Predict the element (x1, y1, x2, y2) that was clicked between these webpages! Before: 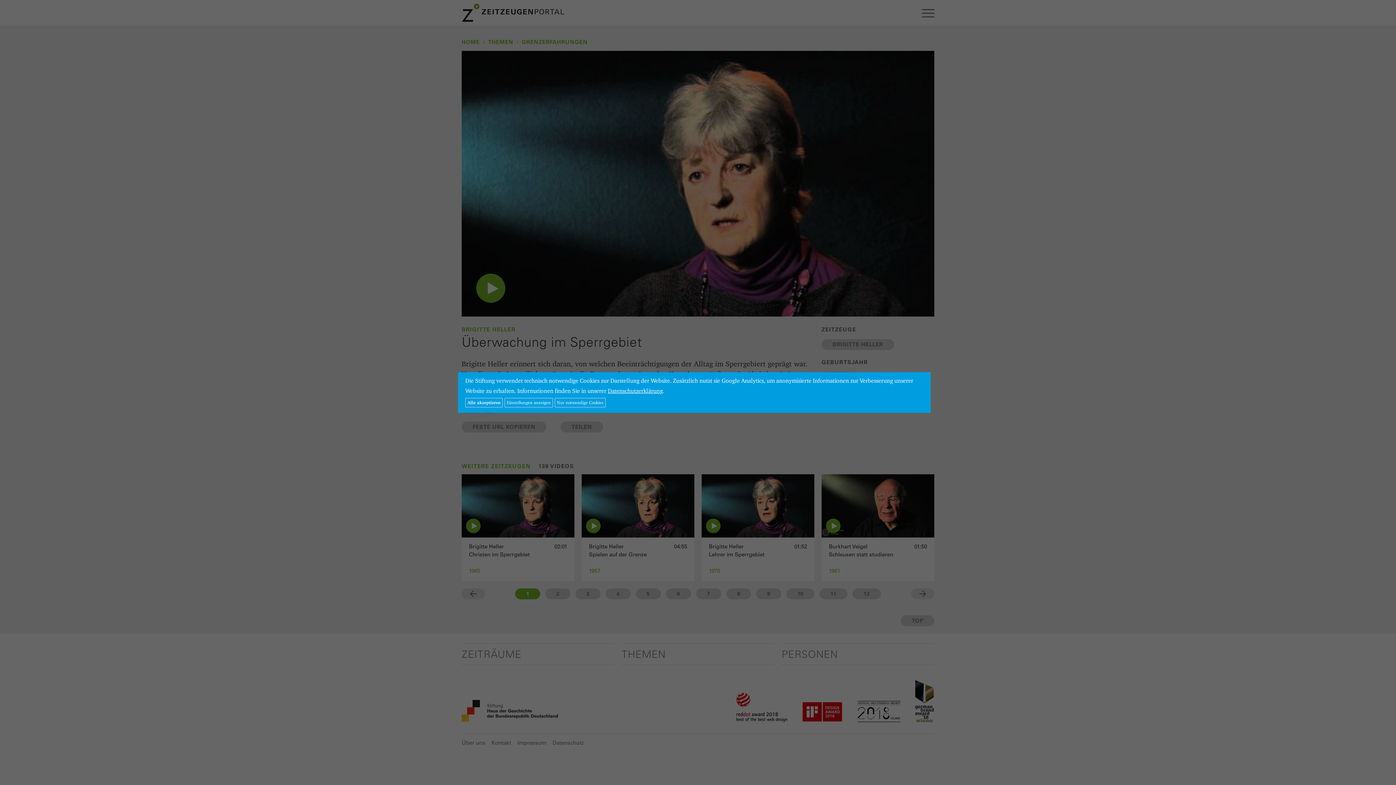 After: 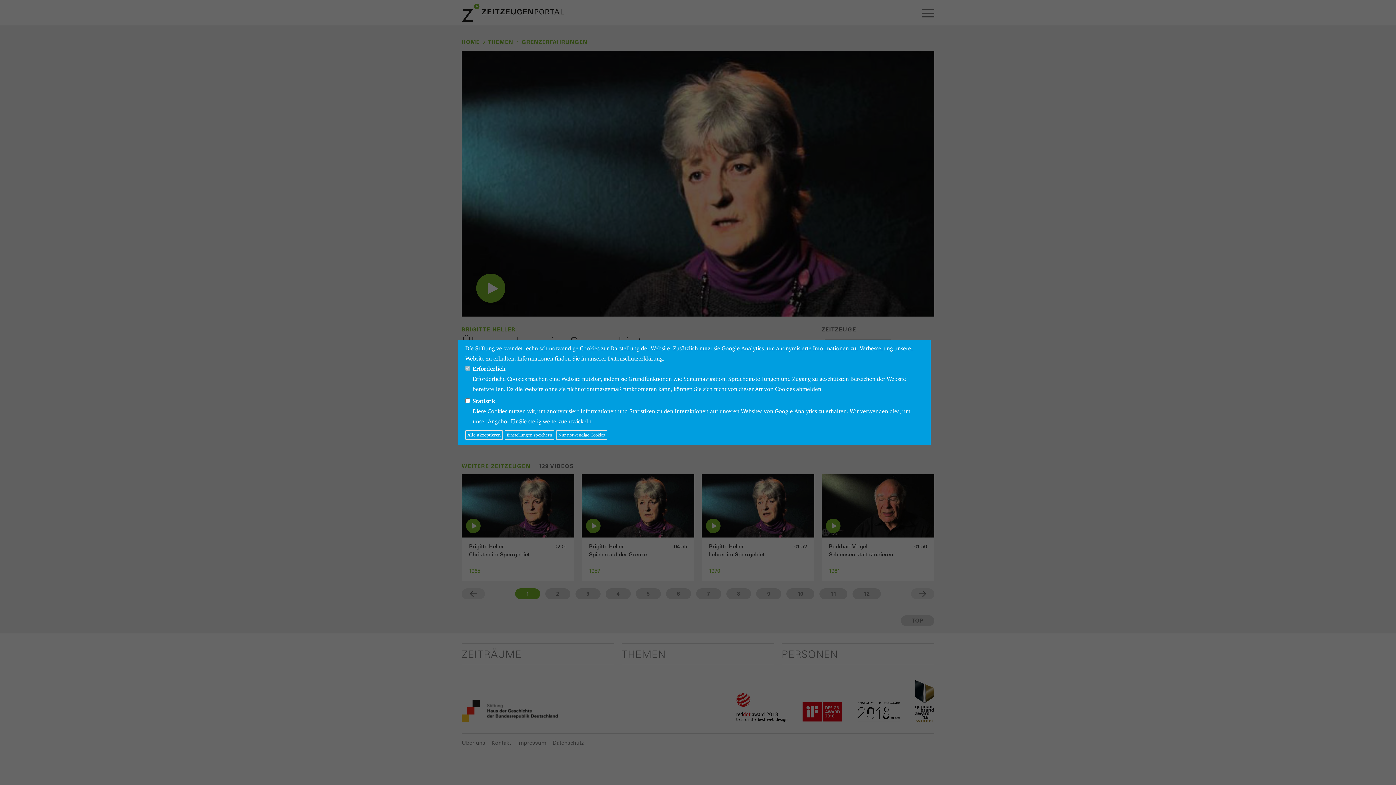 Action: bbox: (504, 398, 553, 407) label: Einstellungen anzeigen